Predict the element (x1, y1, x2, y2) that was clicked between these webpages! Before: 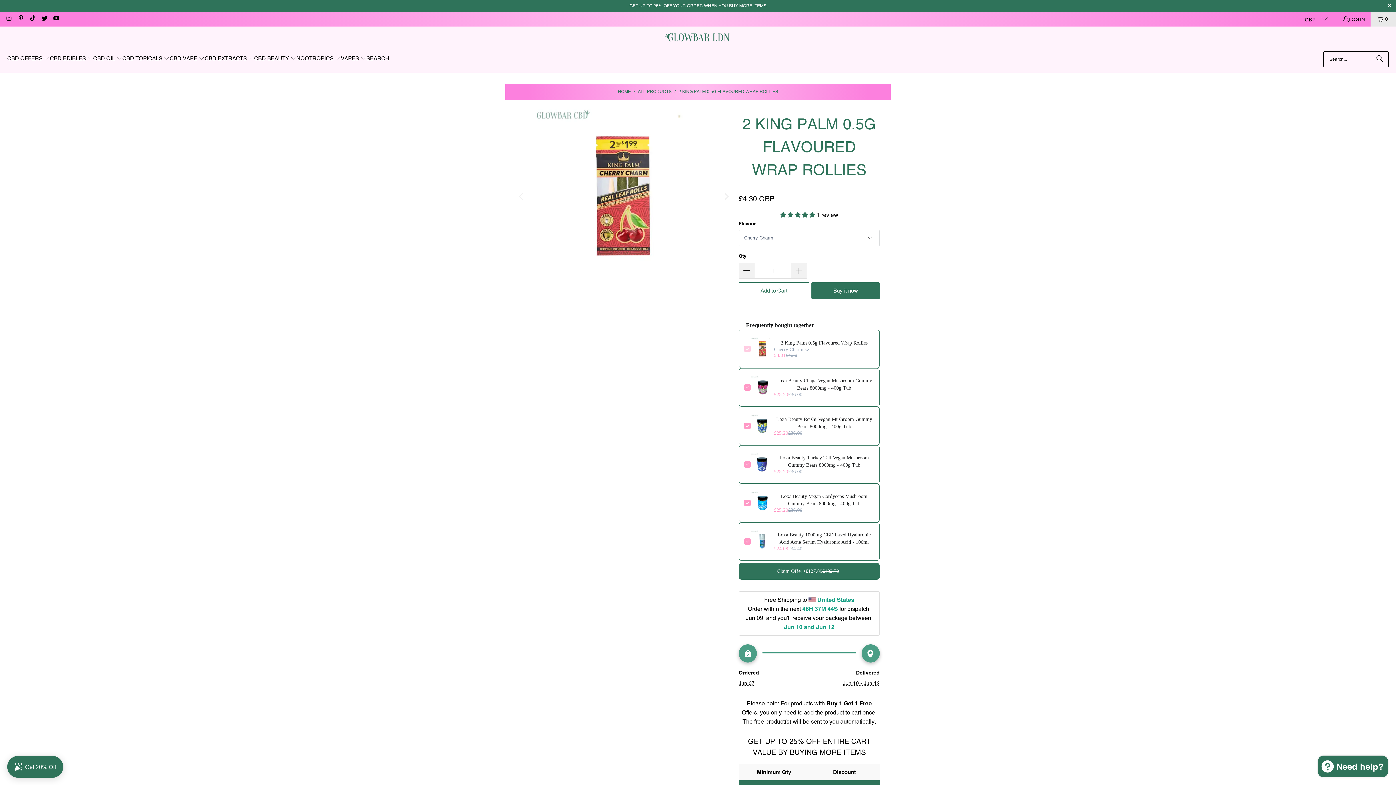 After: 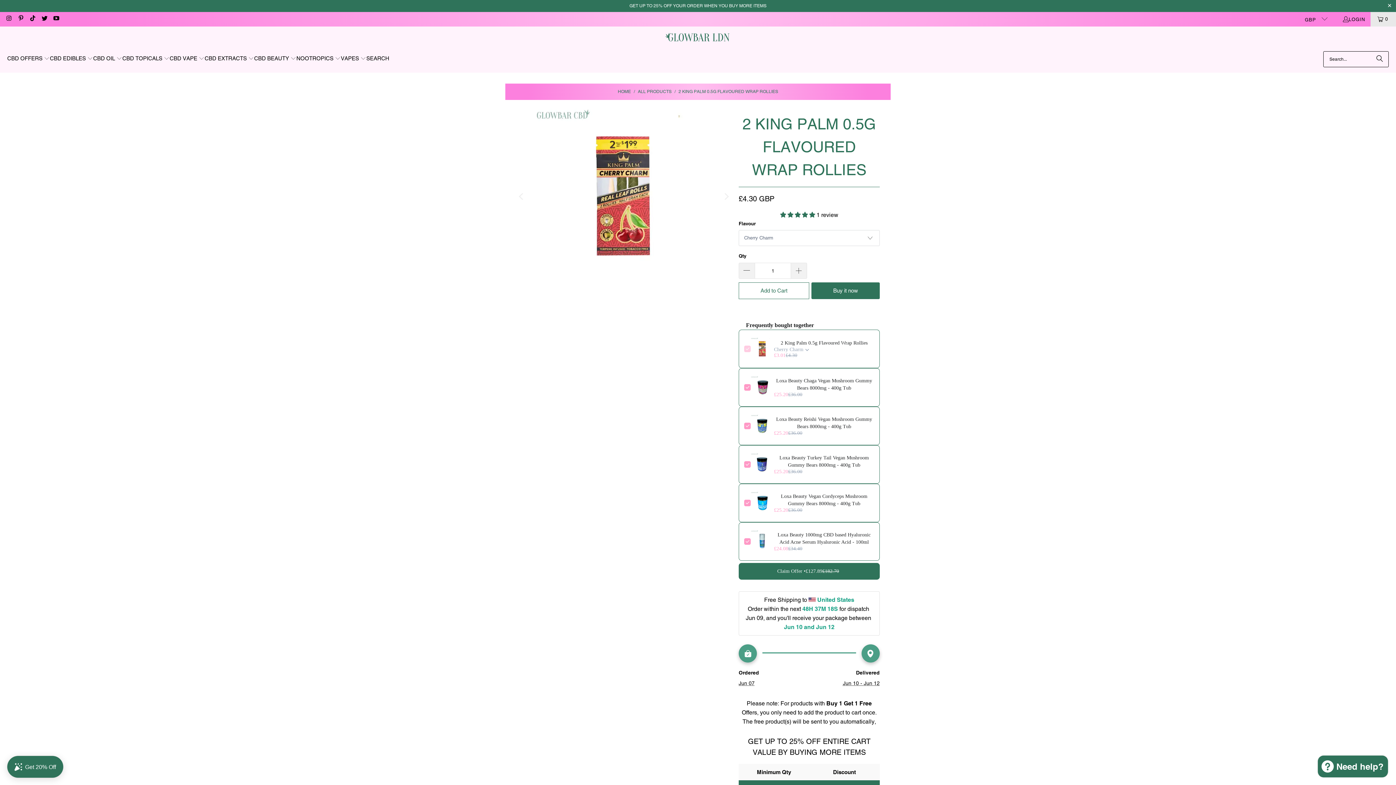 Action: label: Loxa Beauty Vegan Cordyceps Mushroom Gummy Bears 8000mg - 400g Tub bbox: (774, 493, 874, 507)